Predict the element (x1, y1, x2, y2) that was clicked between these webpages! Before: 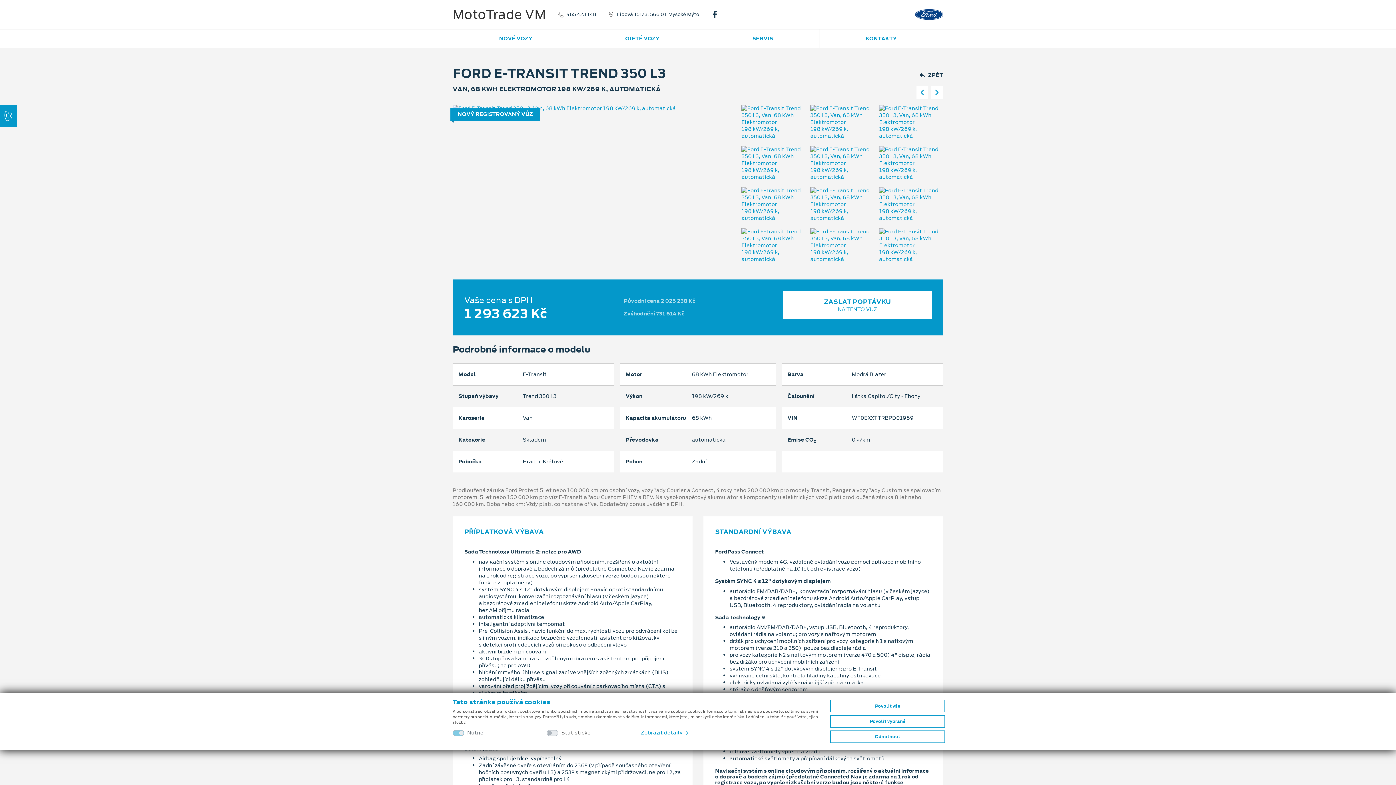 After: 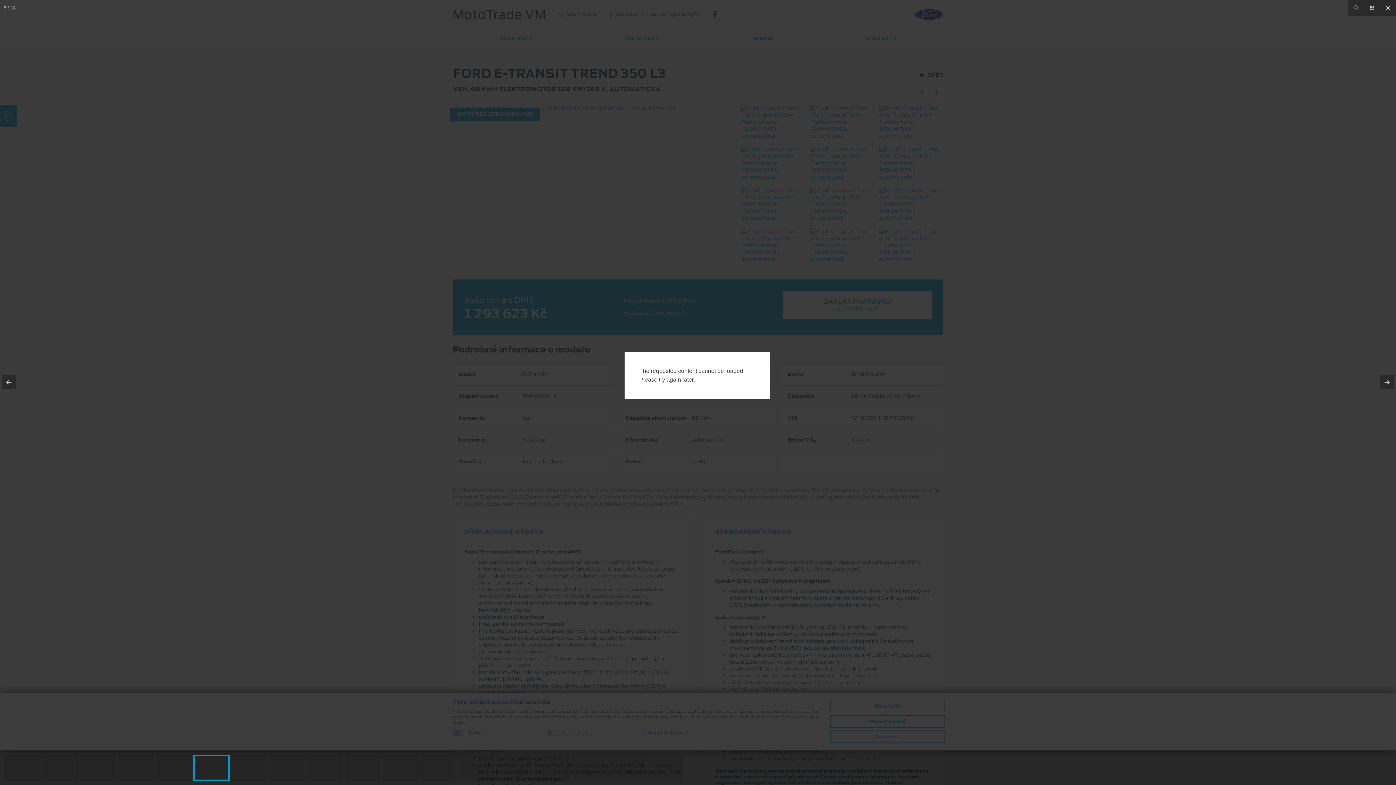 Action: bbox: (810, 146, 874, 180)